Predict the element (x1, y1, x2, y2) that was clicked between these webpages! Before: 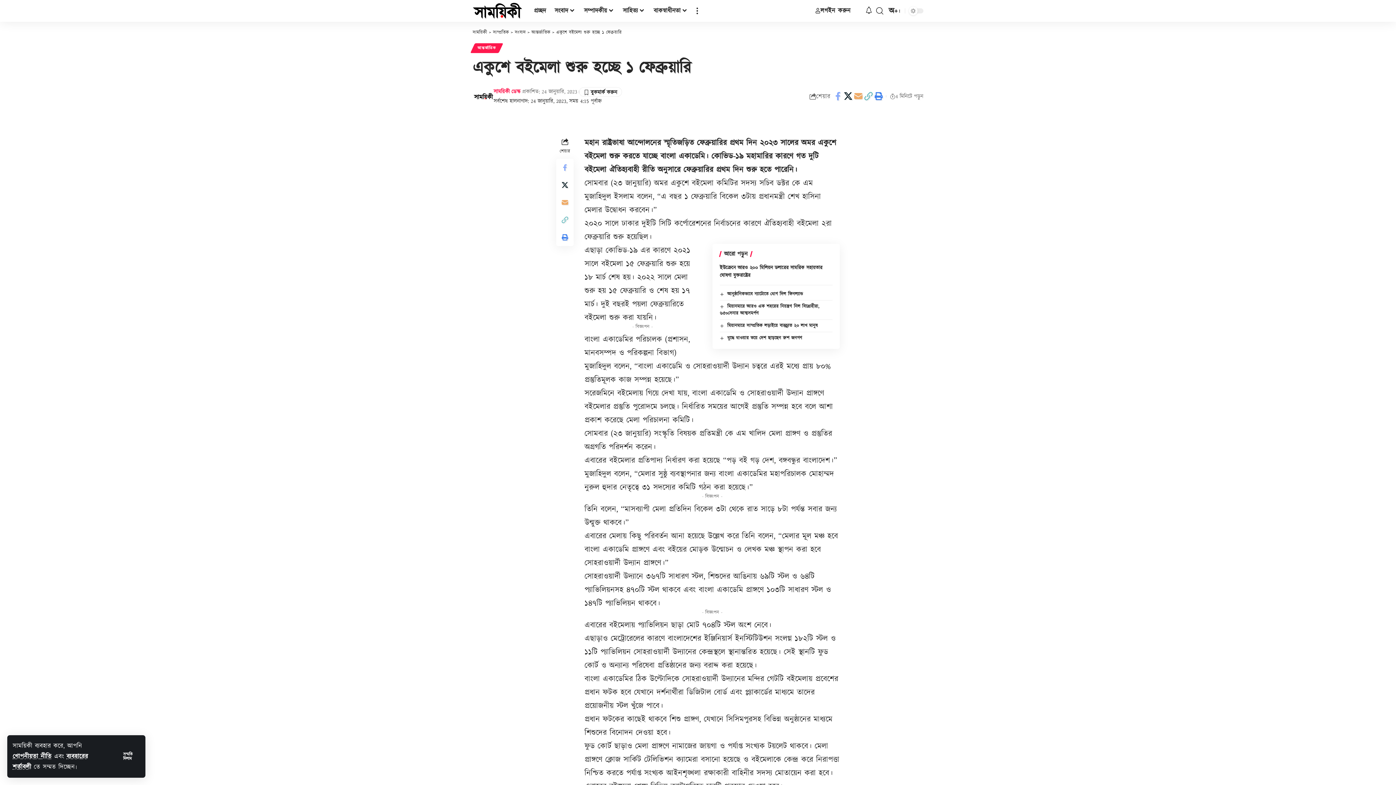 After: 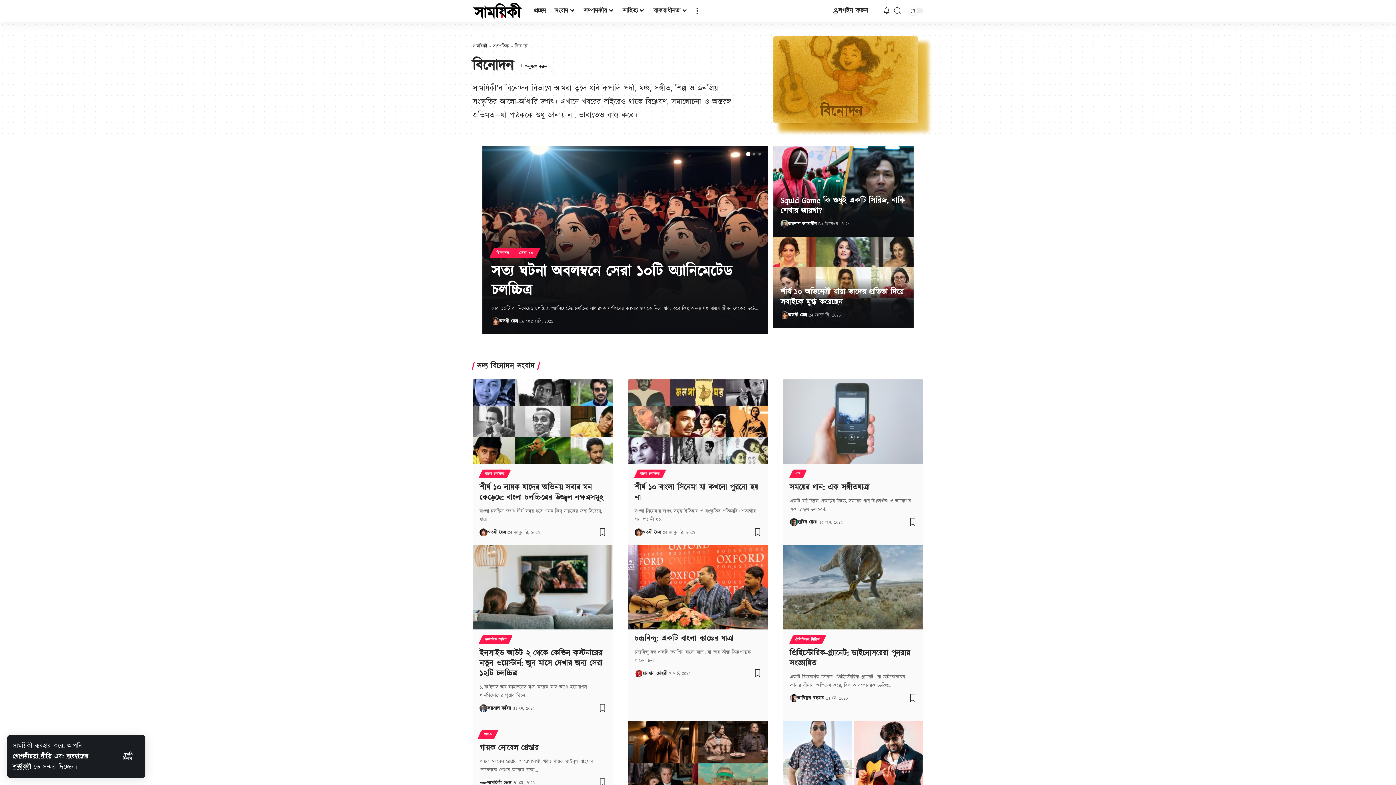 Action: label: বিনোদন bbox: (609, 727, 633, 738)